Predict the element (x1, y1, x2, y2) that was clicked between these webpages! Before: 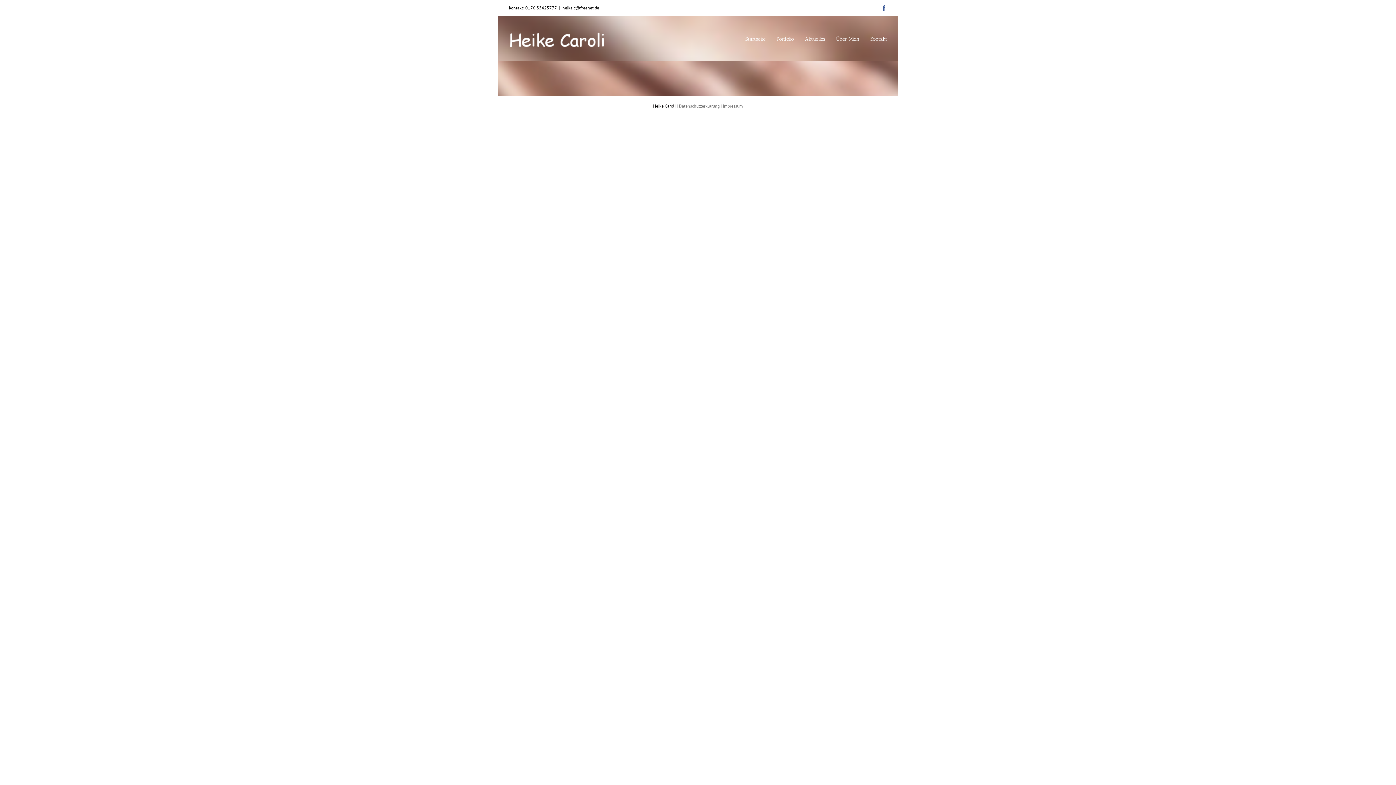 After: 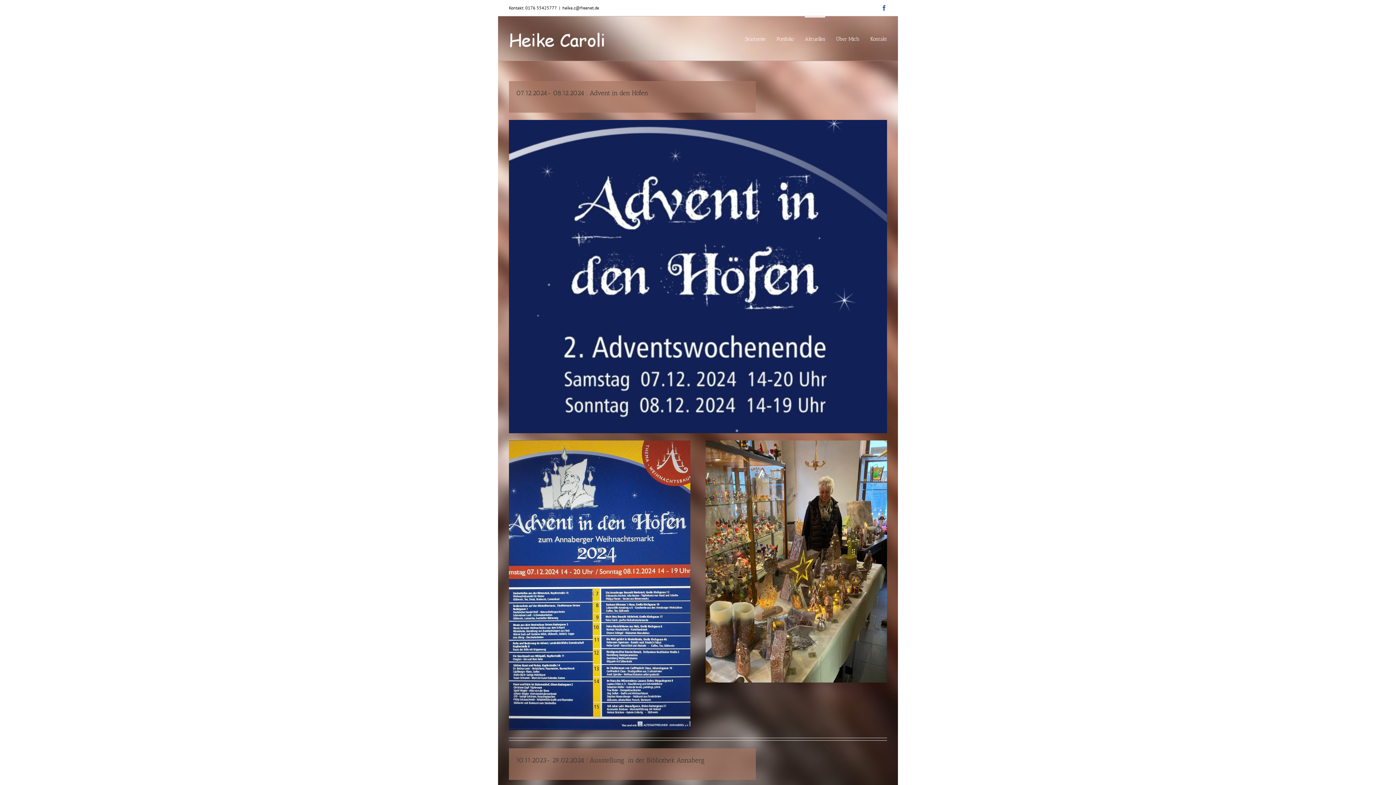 Action: bbox: (805, 16, 825, 60) label: Aktuelles